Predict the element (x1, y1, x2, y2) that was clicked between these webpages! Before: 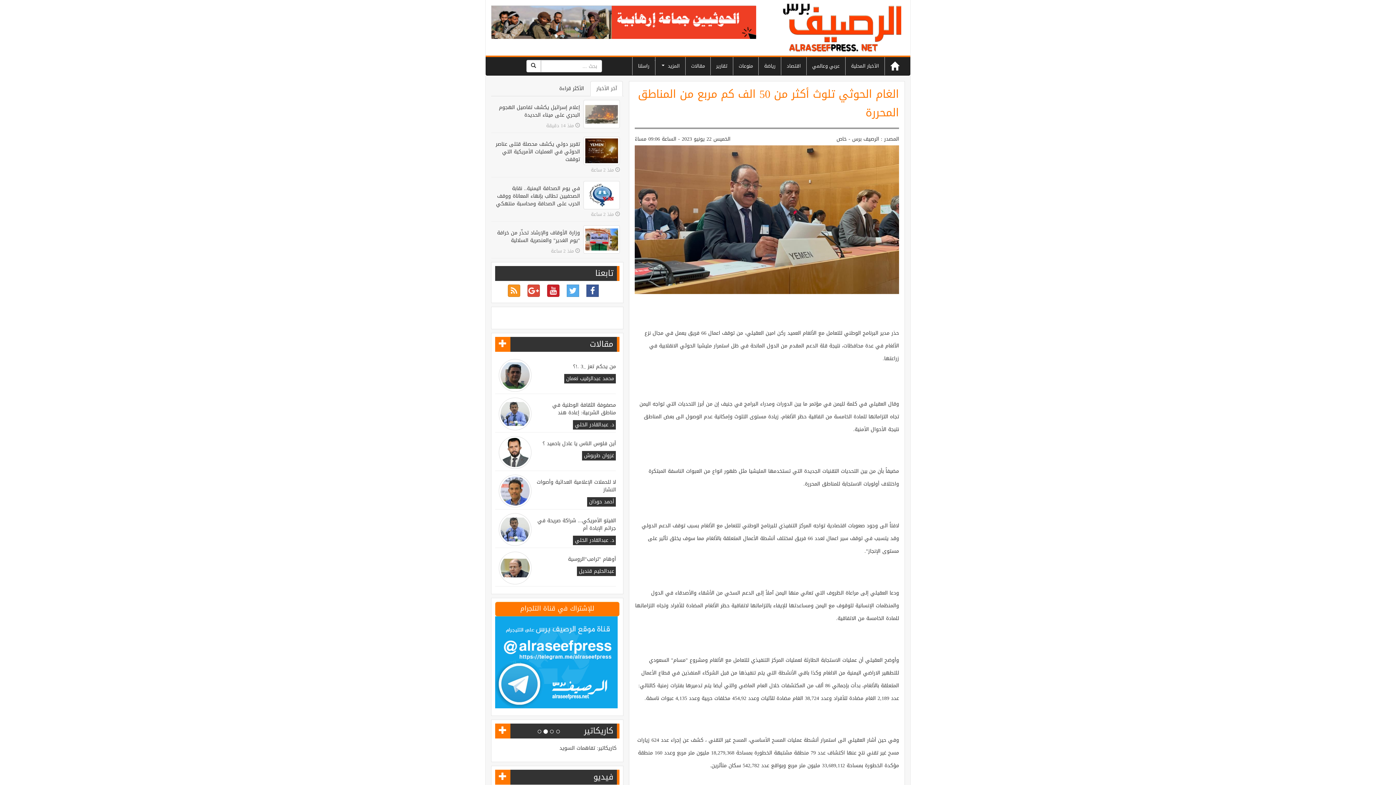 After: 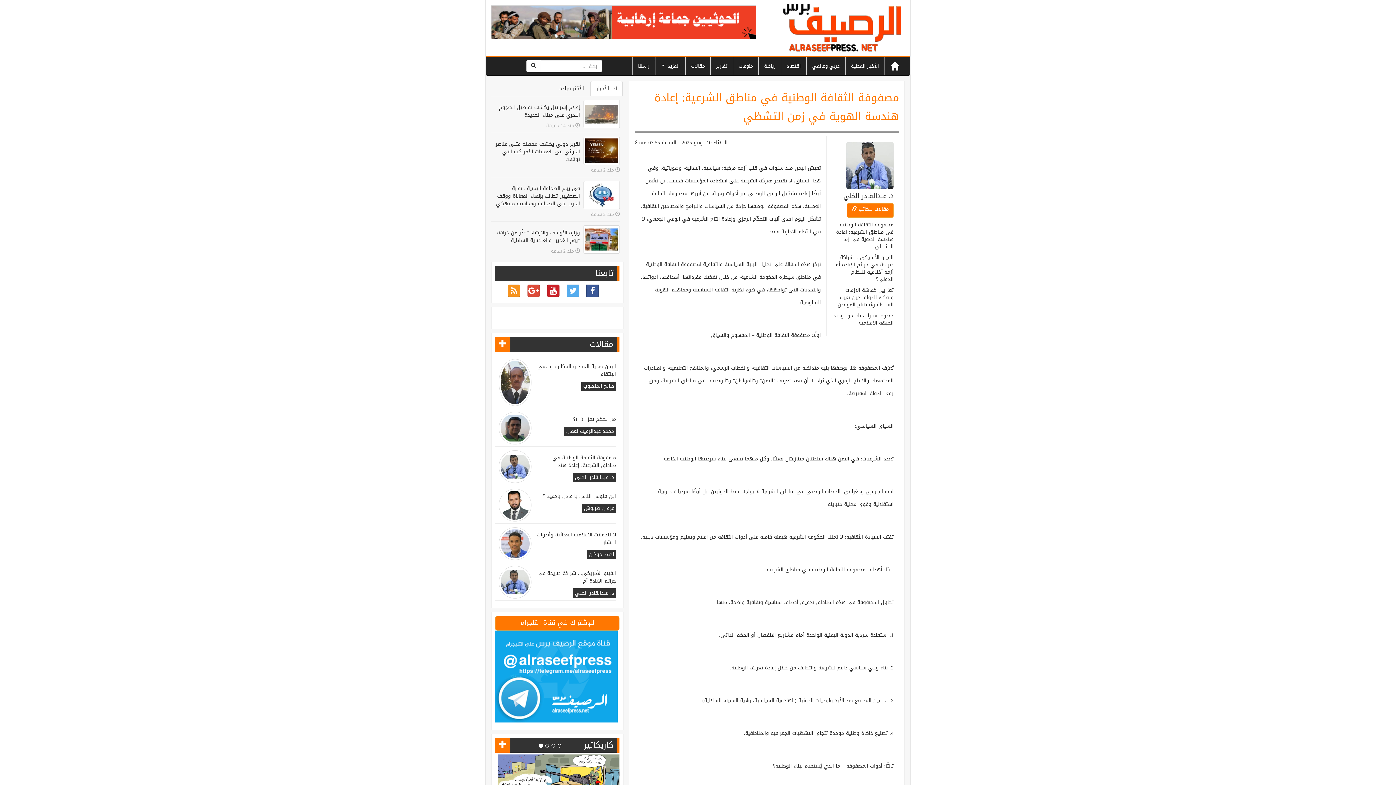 Action: label: مصفوفة الثقافة الوطنية في مناطق الشرعية: إعادة هند bbox: (552, 400, 616, 417)